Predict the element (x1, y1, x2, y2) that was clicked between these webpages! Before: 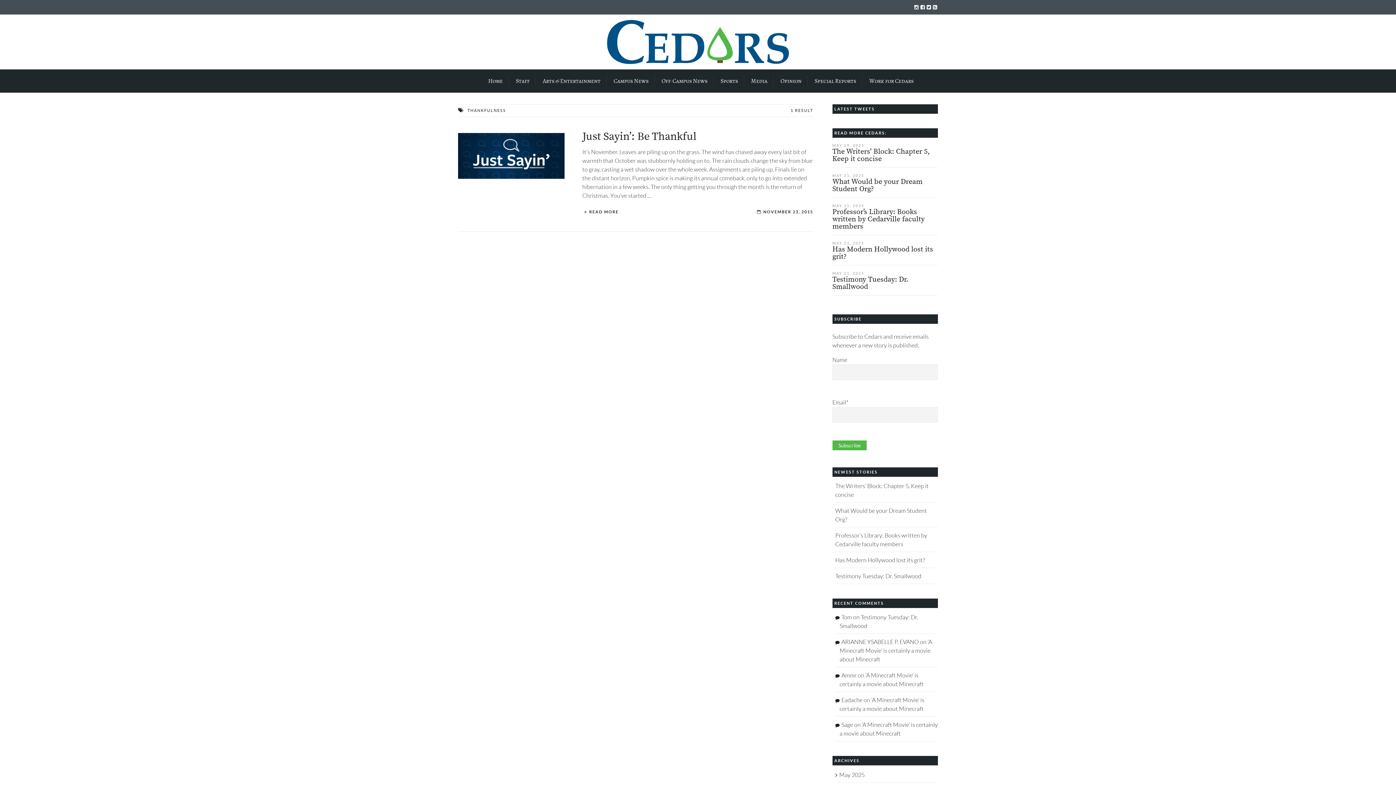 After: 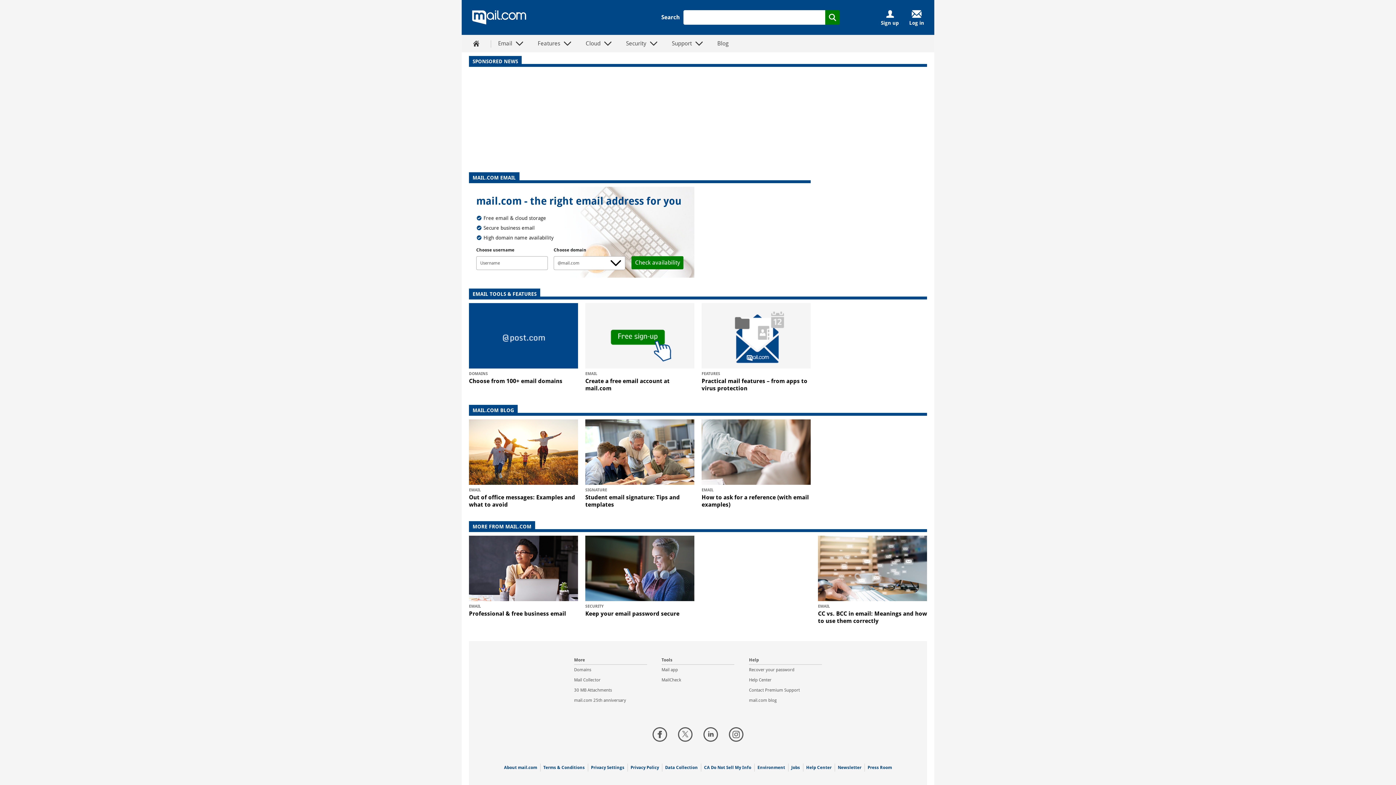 Action: label: Ammr bbox: (841, 672, 856, 679)